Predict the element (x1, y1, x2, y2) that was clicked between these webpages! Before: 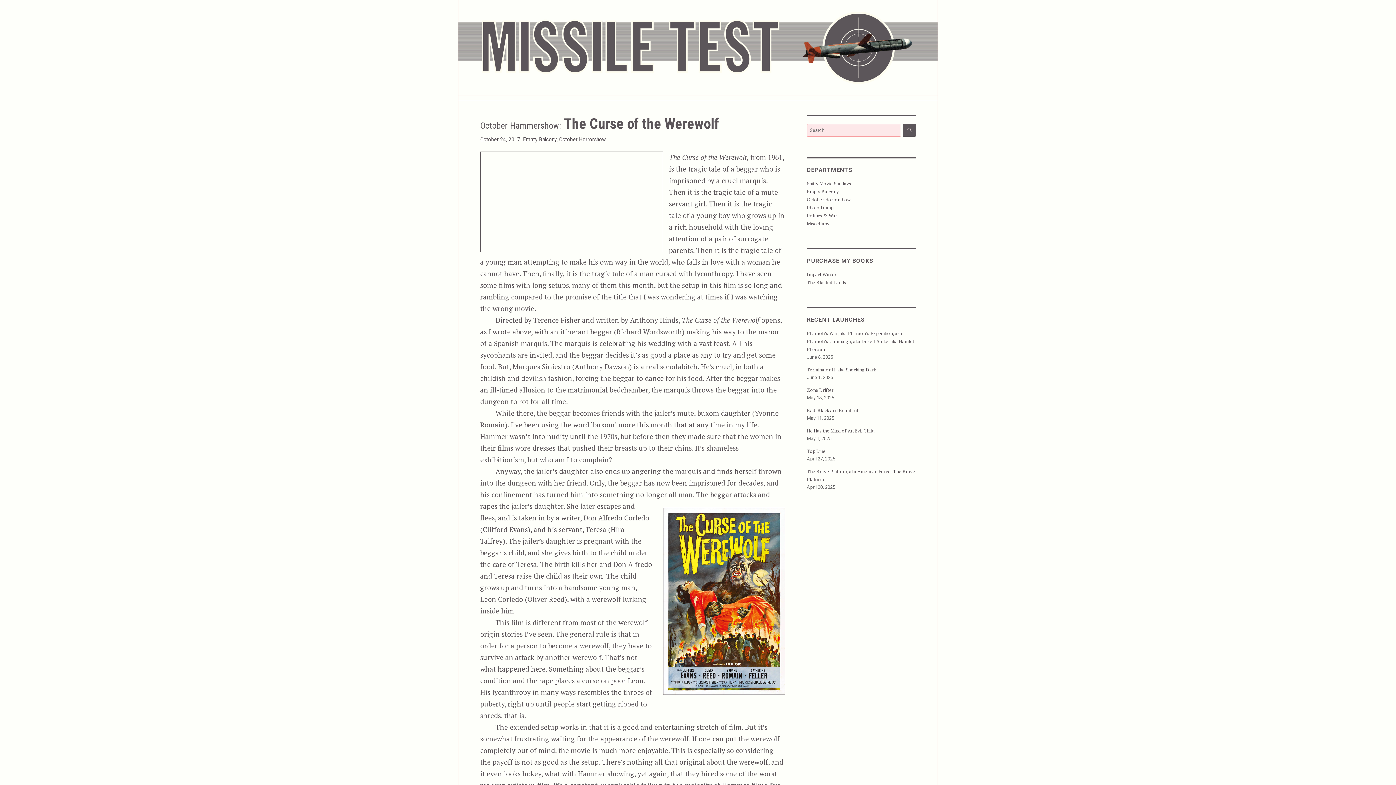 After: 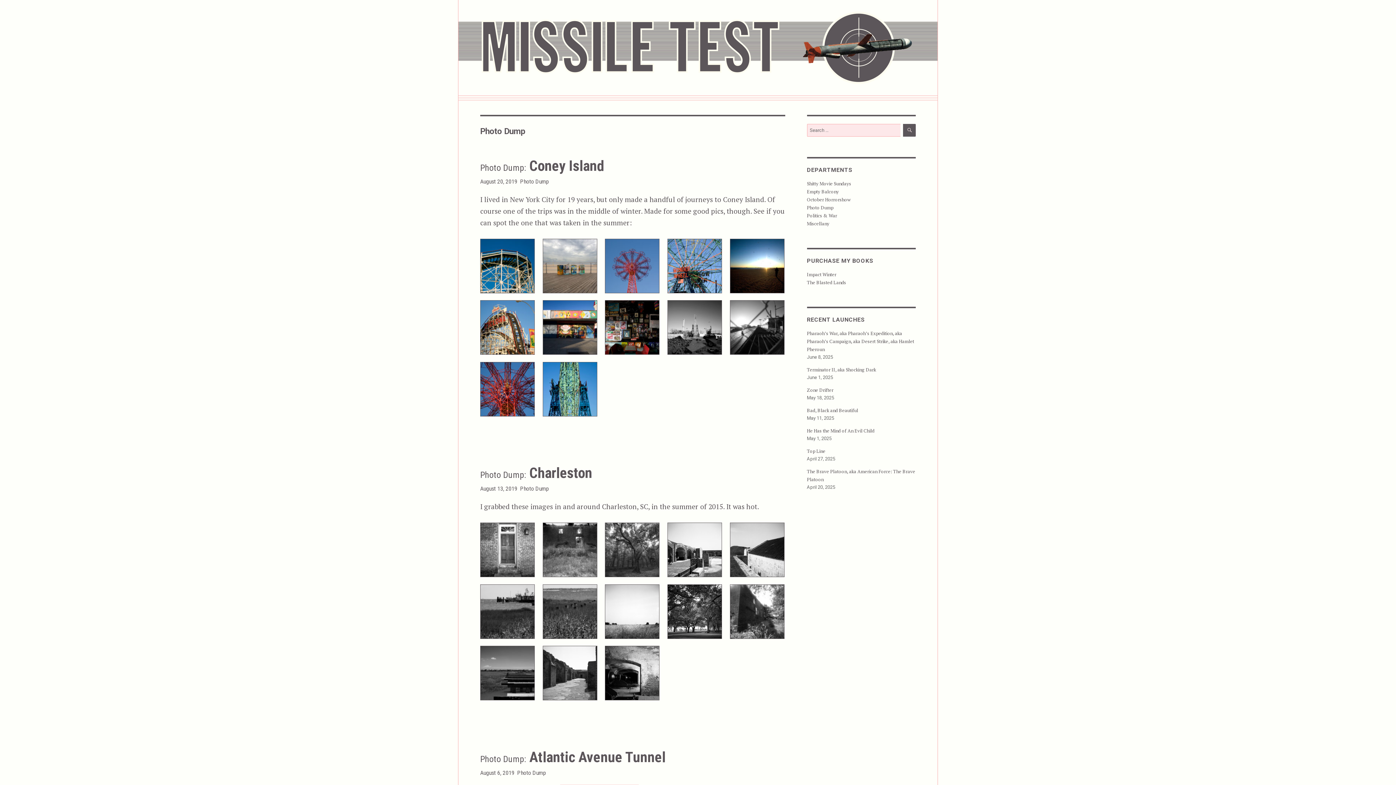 Action: bbox: (807, 204, 833, 210) label: Photo Dump